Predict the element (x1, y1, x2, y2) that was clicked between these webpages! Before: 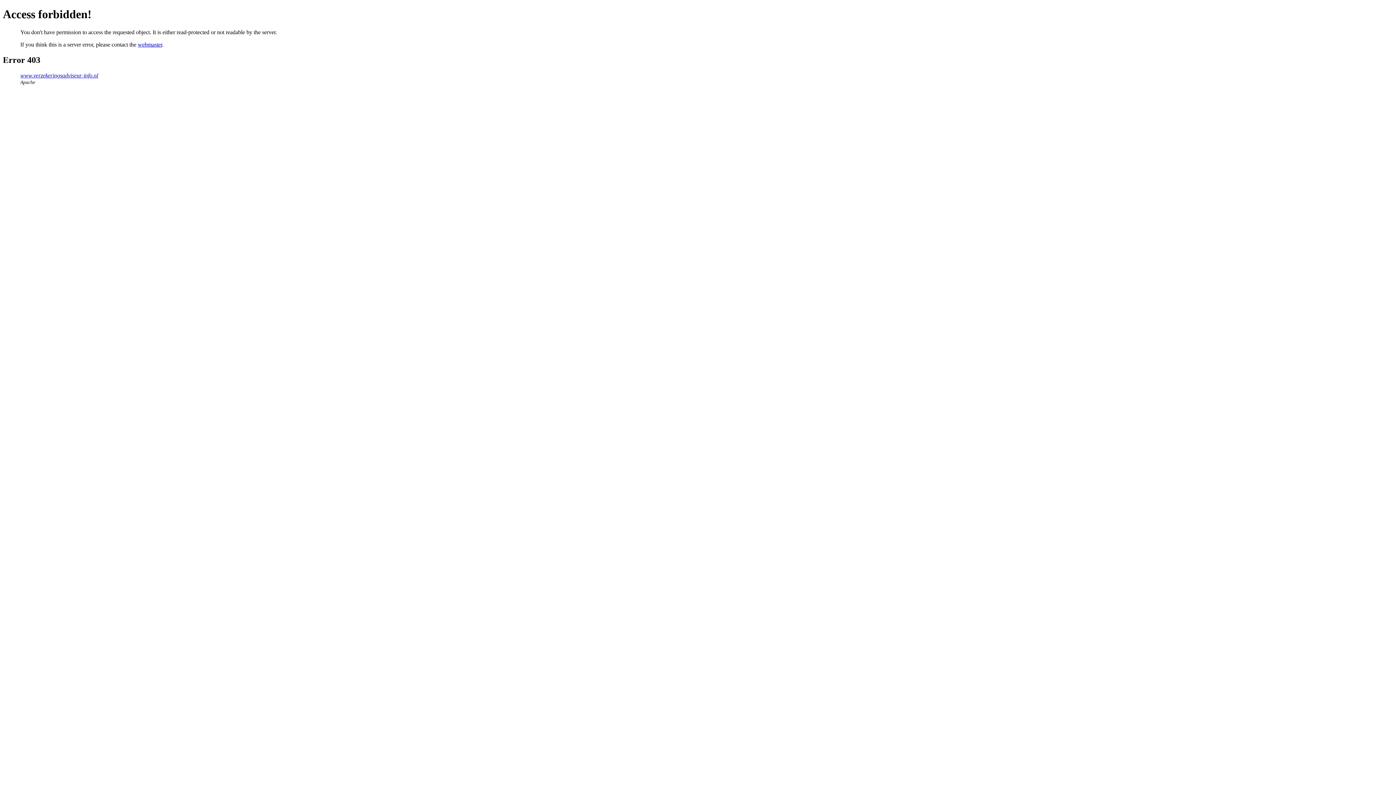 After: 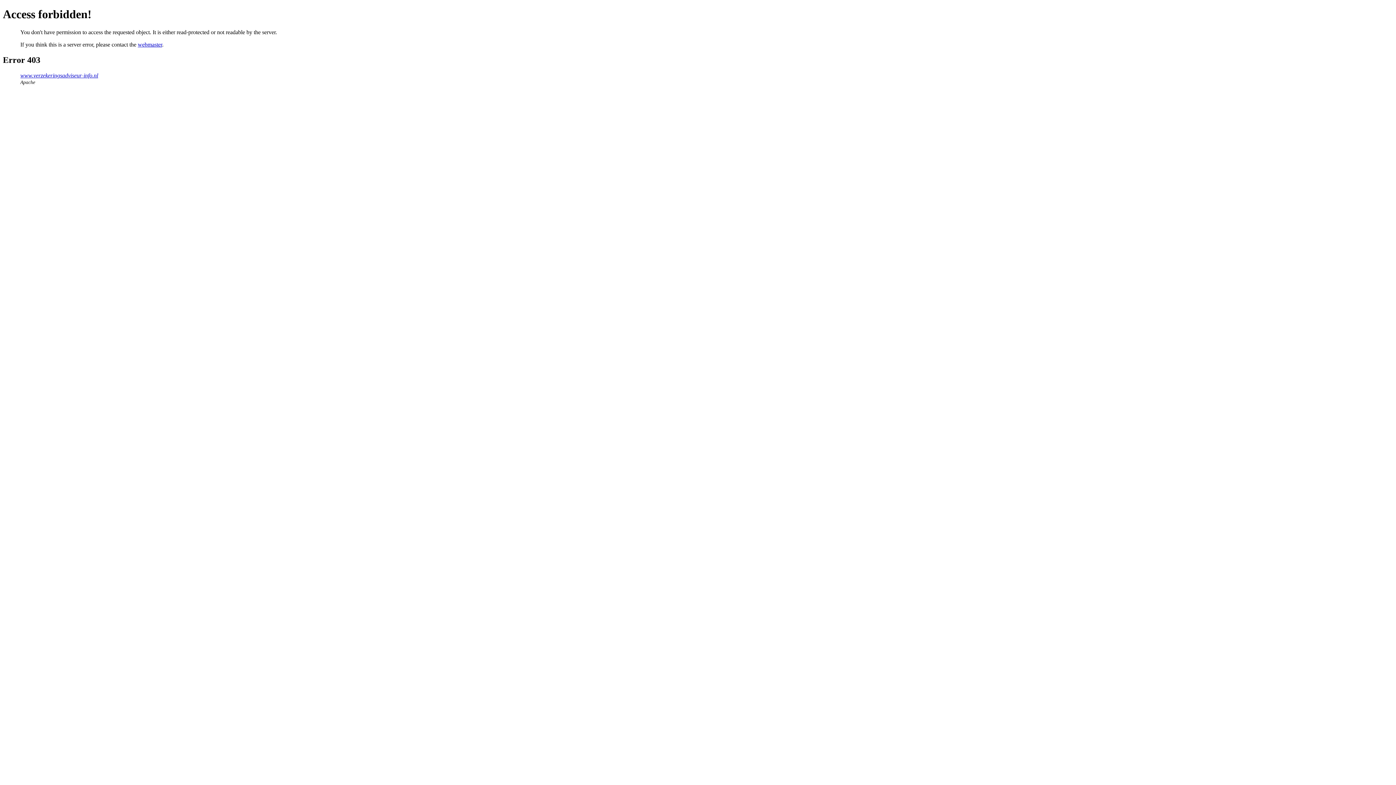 Action: bbox: (137, 41, 162, 47) label: webmaster